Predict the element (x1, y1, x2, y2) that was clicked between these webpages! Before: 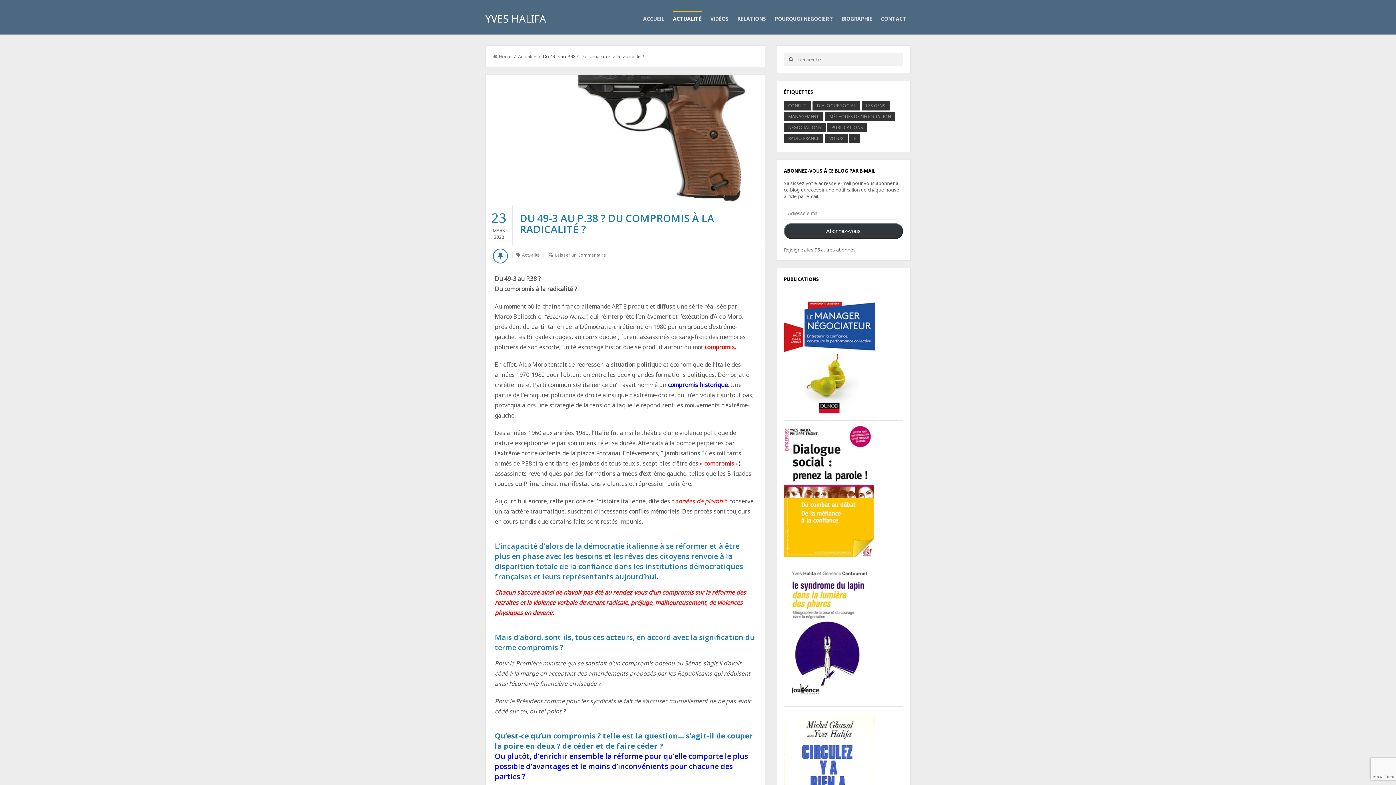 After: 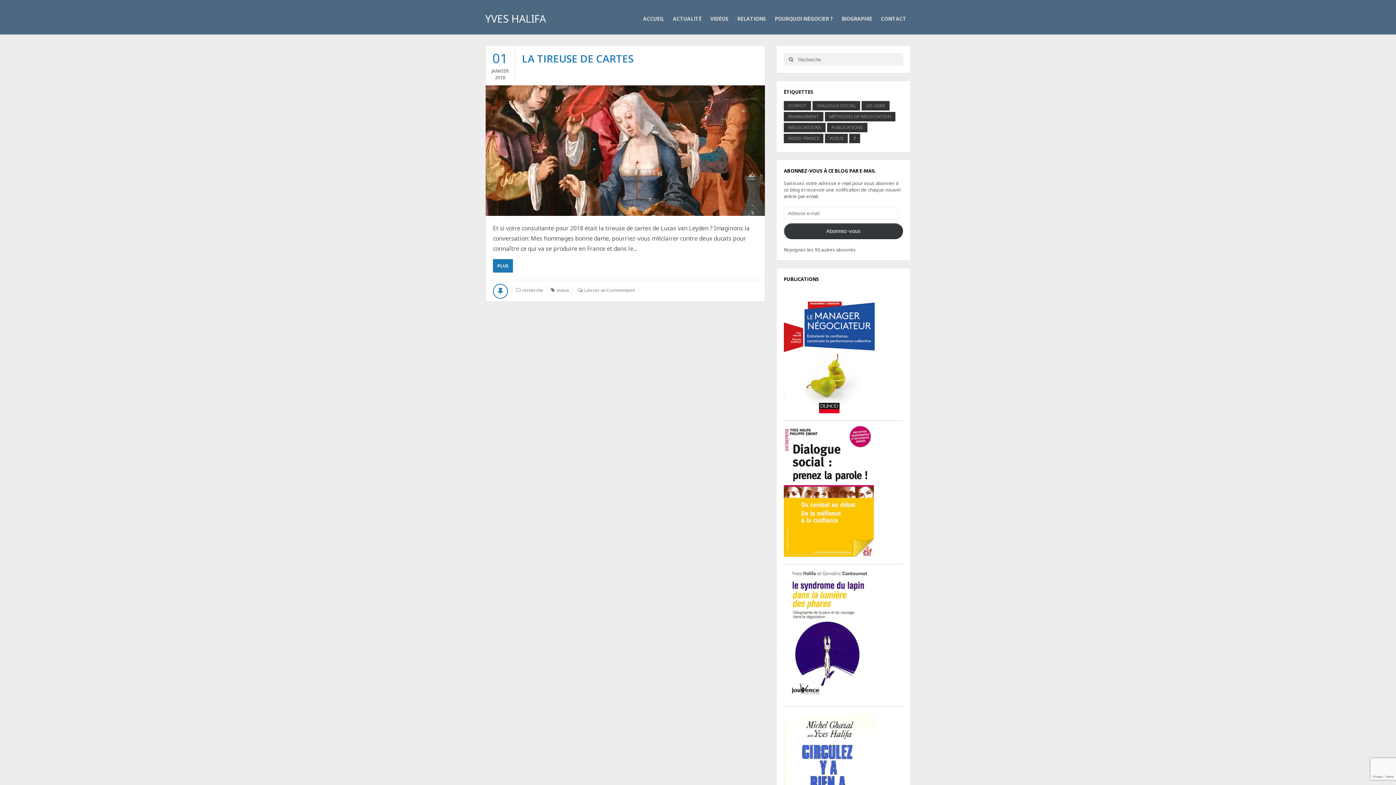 Action: label: voeux (1 élément) bbox: (825, 133, 848, 143)